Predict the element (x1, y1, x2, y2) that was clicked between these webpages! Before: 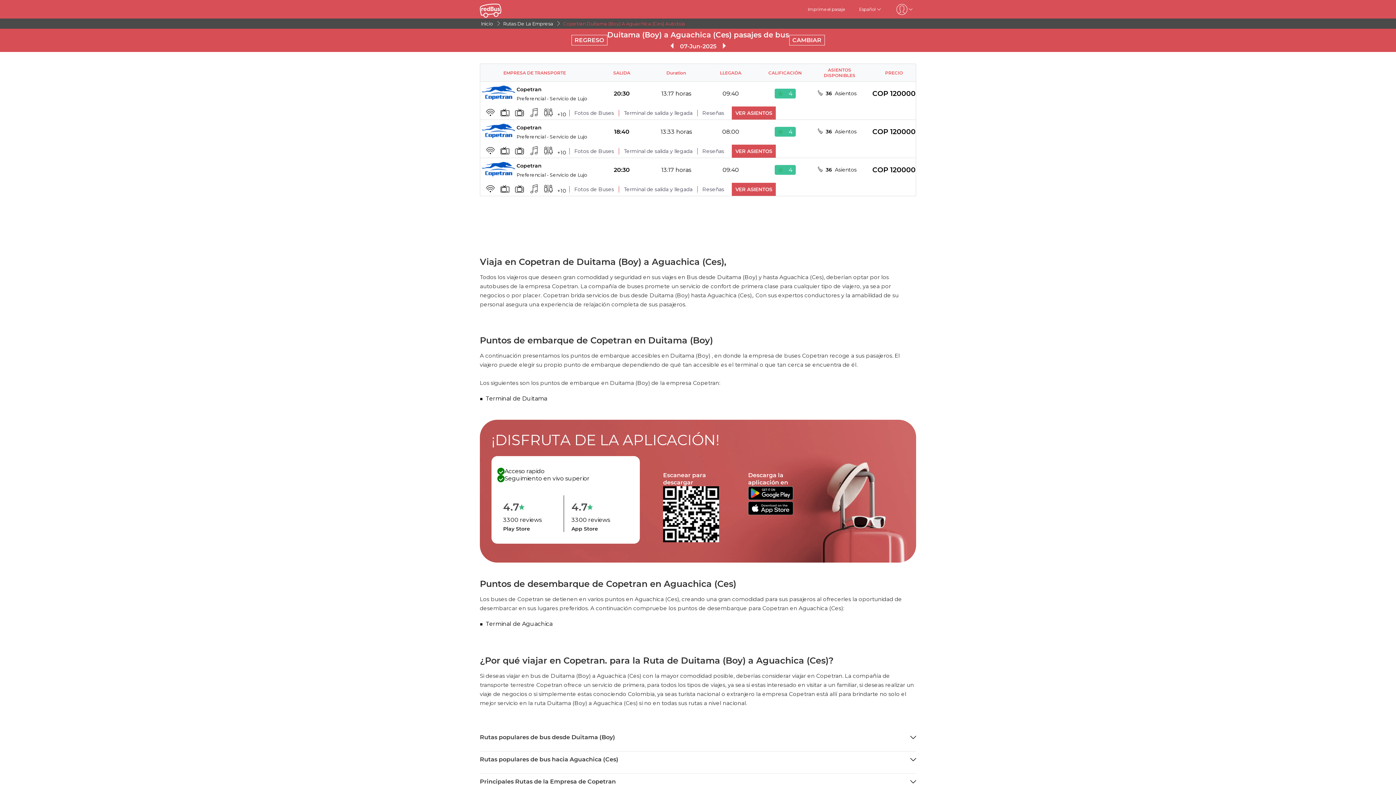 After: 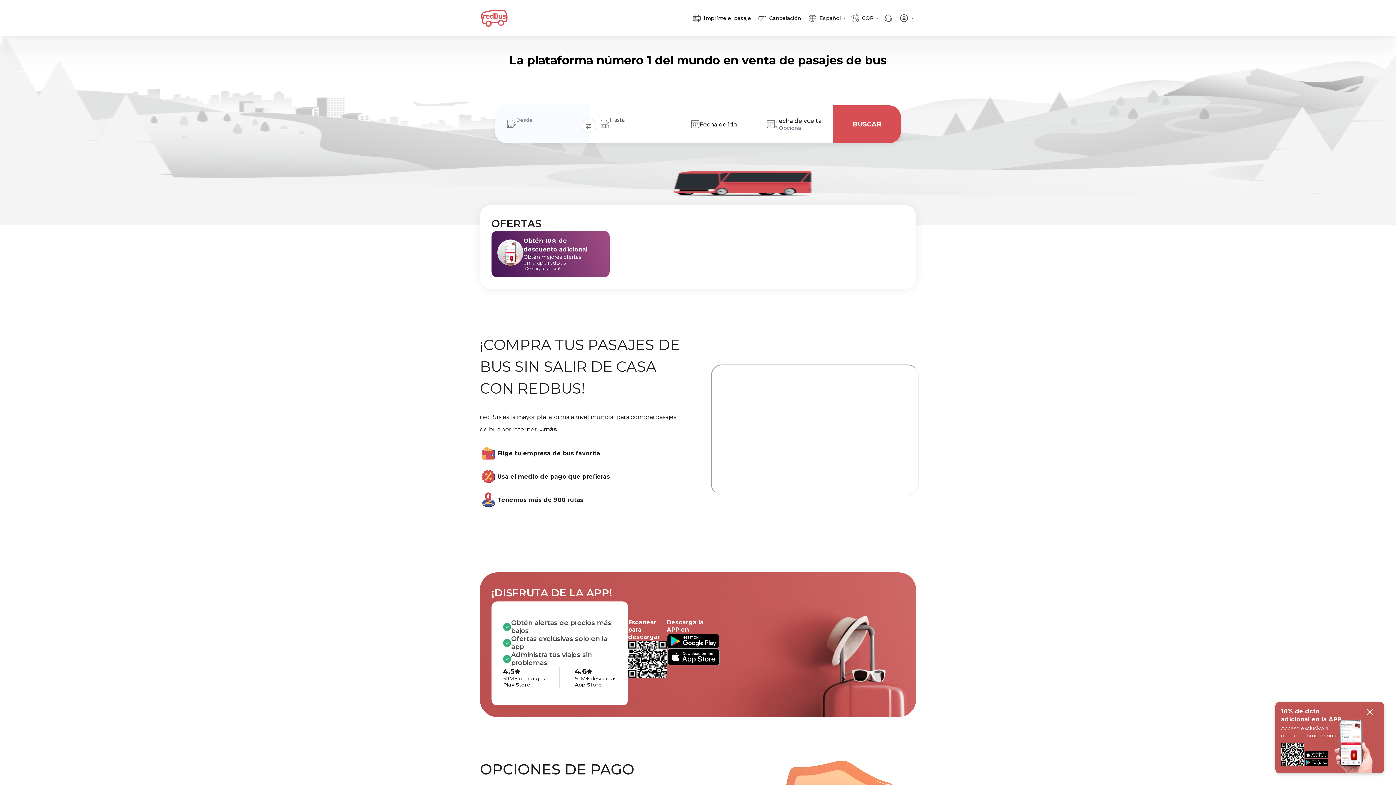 Action: bbox: (480, 20, 495, 26) label: Inicio